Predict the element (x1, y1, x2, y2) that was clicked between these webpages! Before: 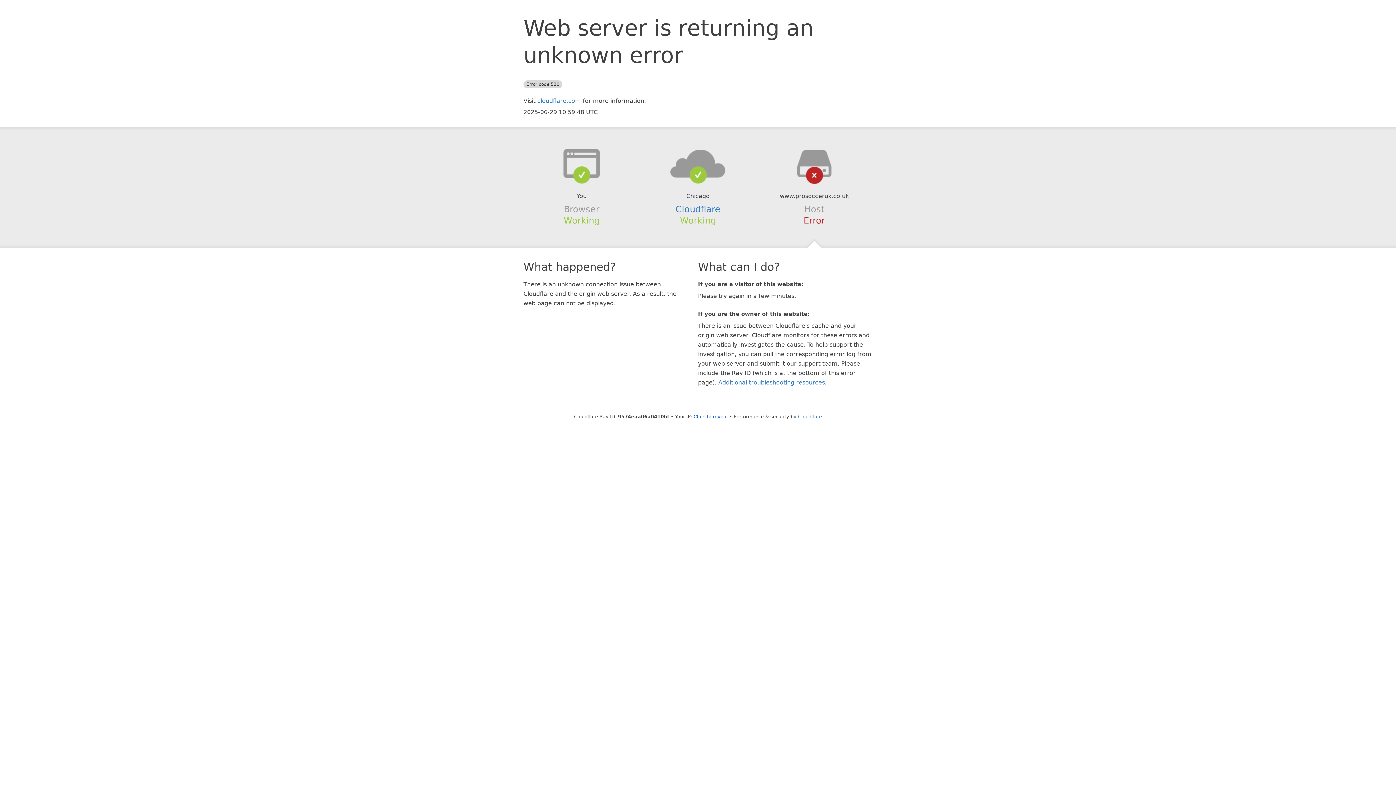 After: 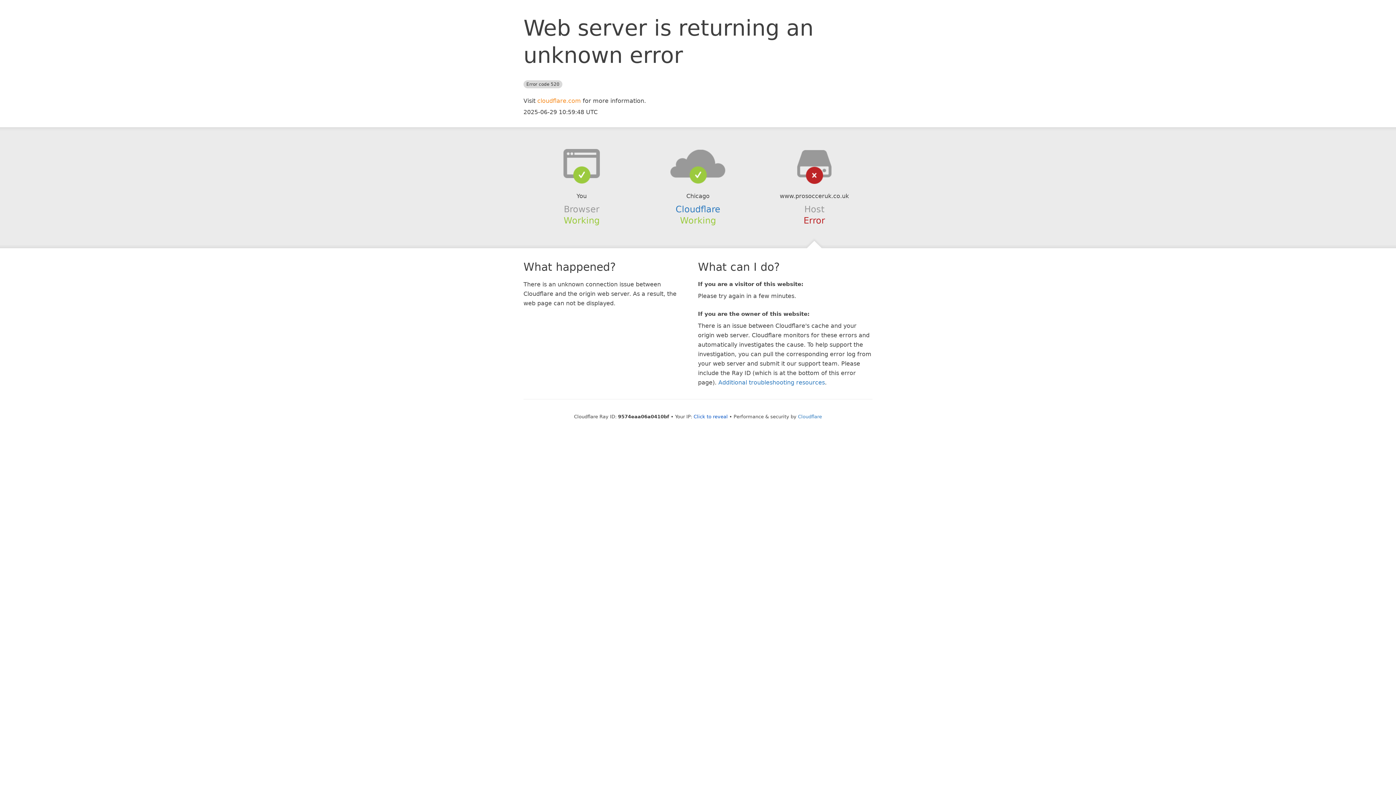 Action: bbox: (537, 97, 581, 104) label: cloudflare.com